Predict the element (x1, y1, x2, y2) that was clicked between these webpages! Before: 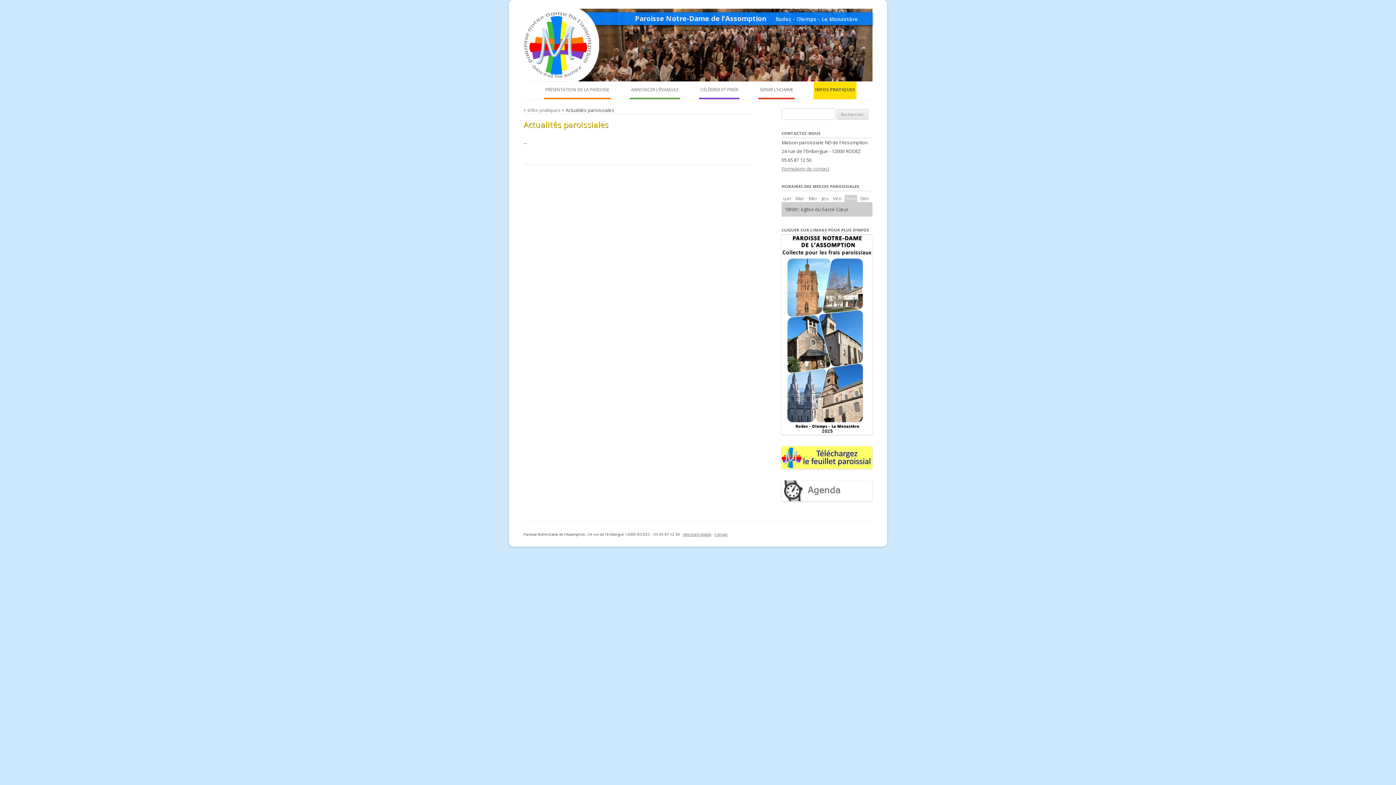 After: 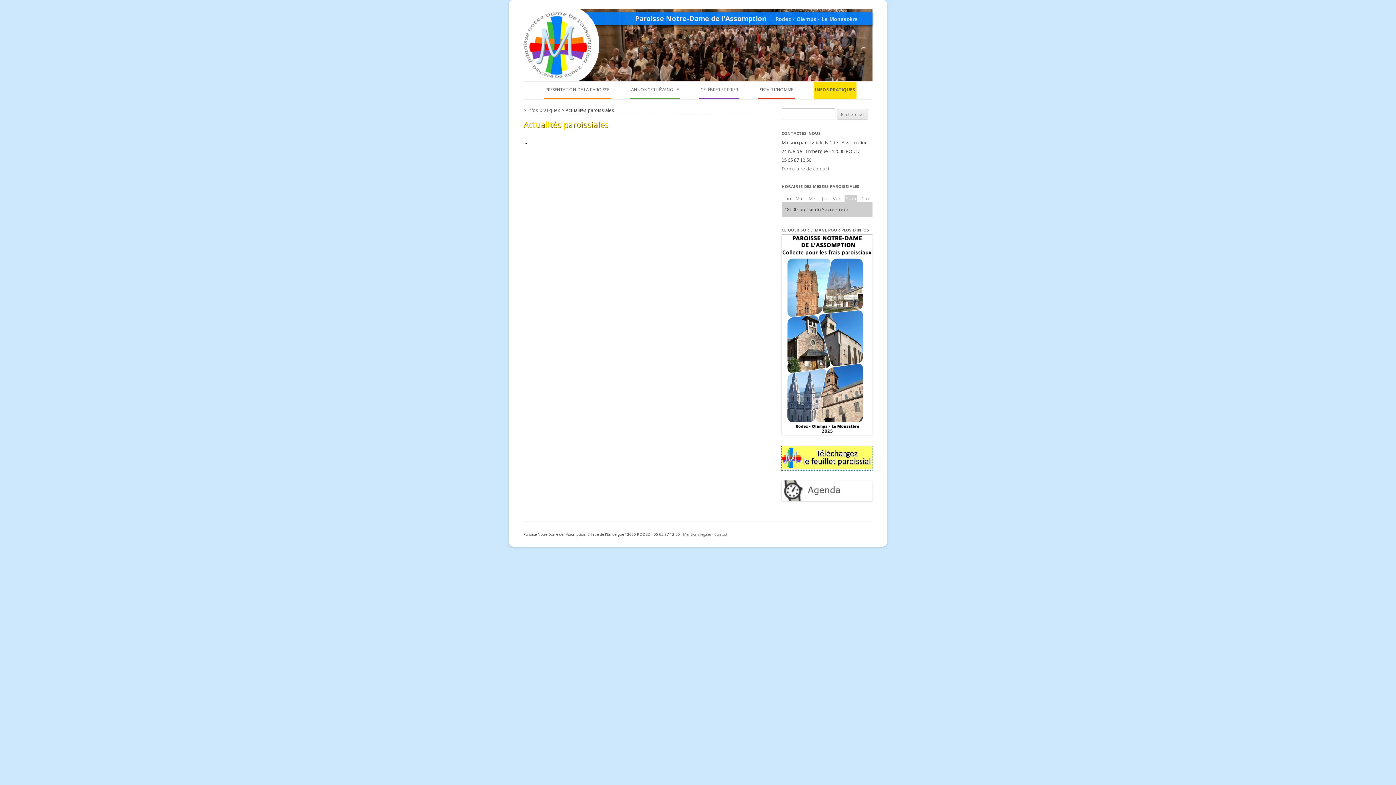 Action: bbox: (781, 463, 872, 470)